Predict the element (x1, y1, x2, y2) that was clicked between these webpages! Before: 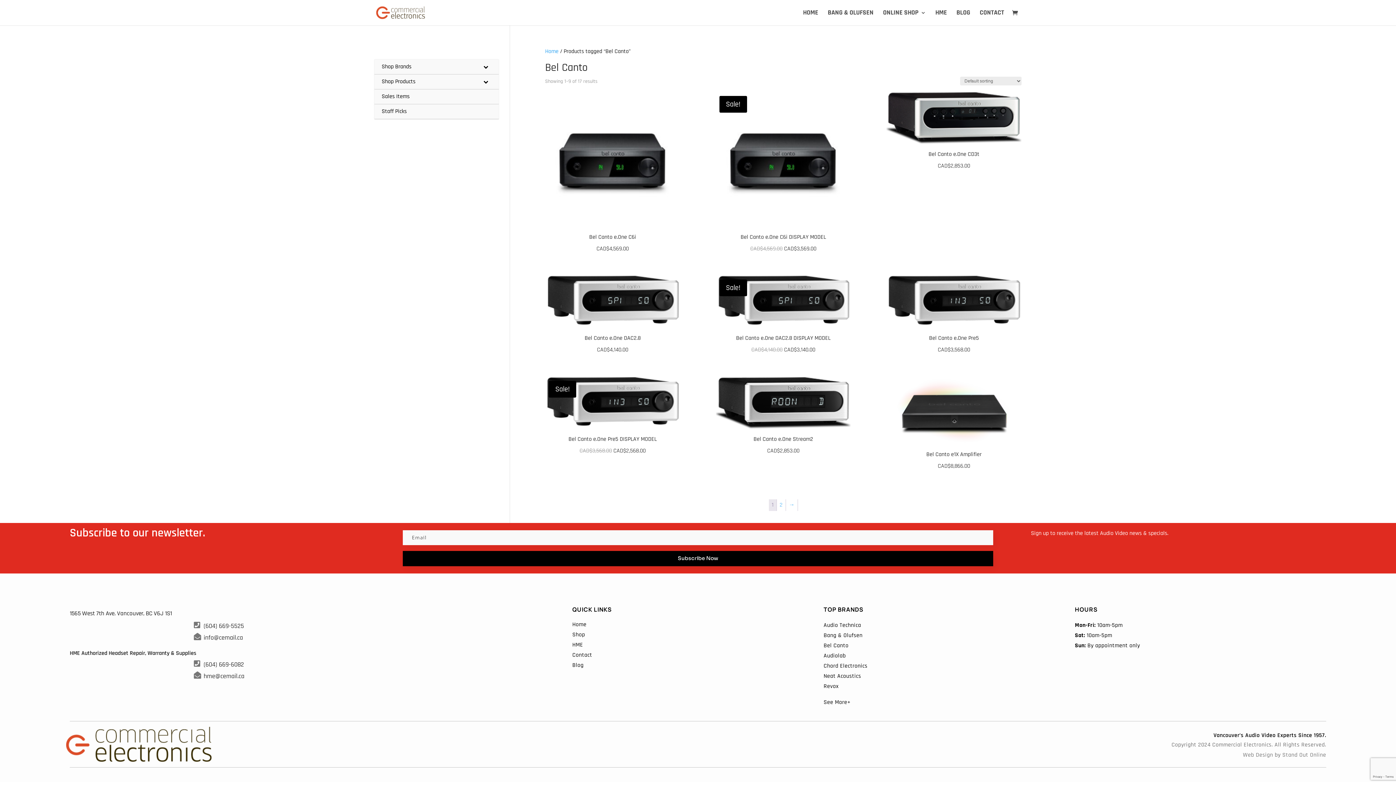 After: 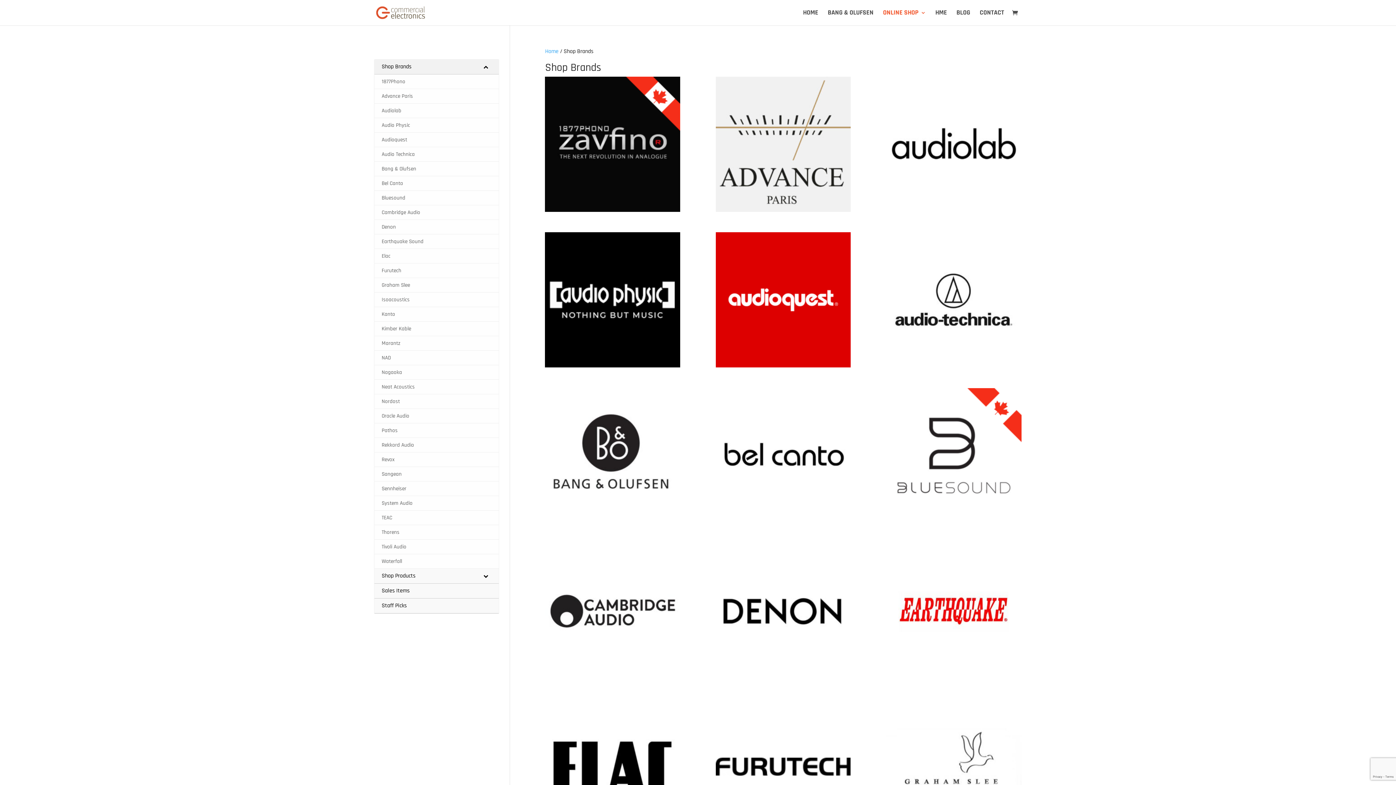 Action: bbox: (823, 699, 850, 706) label: See More+